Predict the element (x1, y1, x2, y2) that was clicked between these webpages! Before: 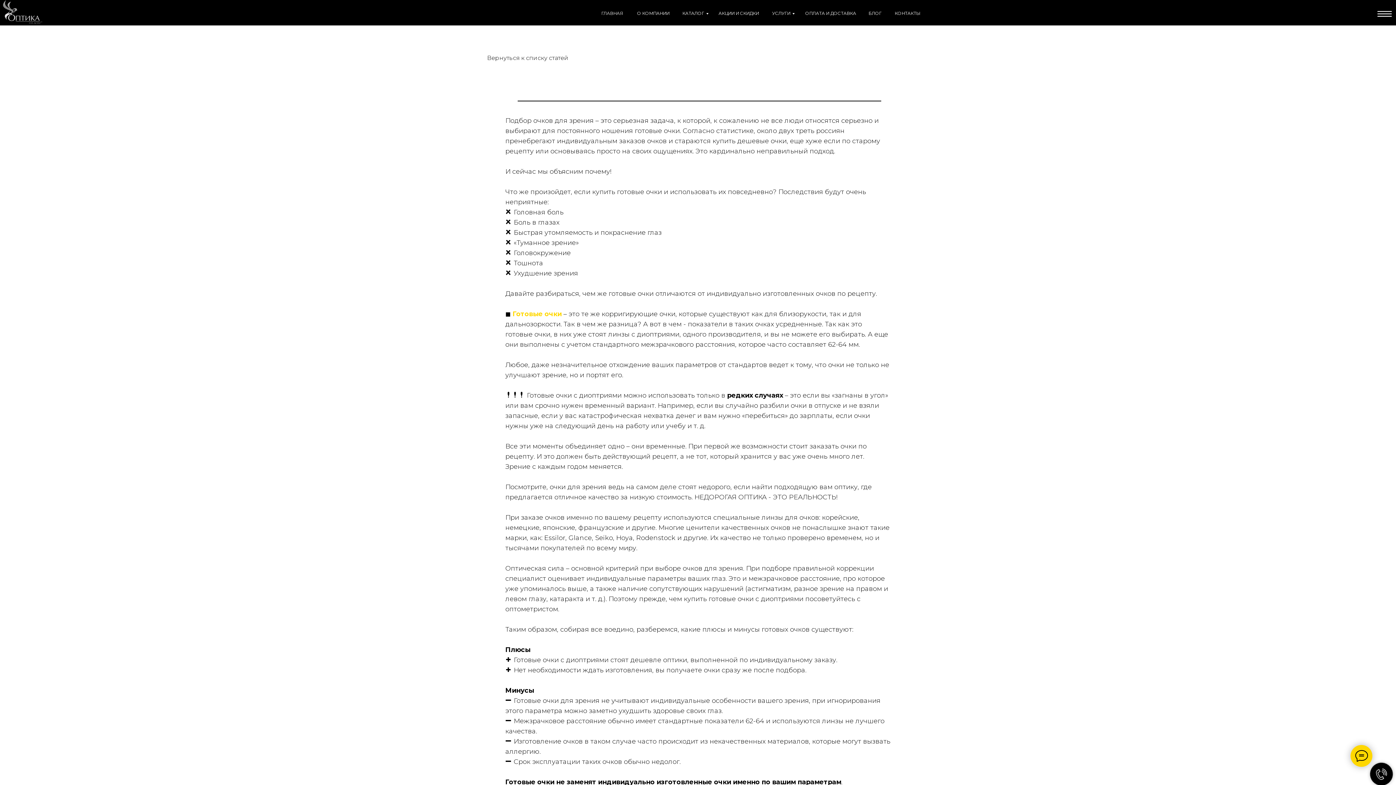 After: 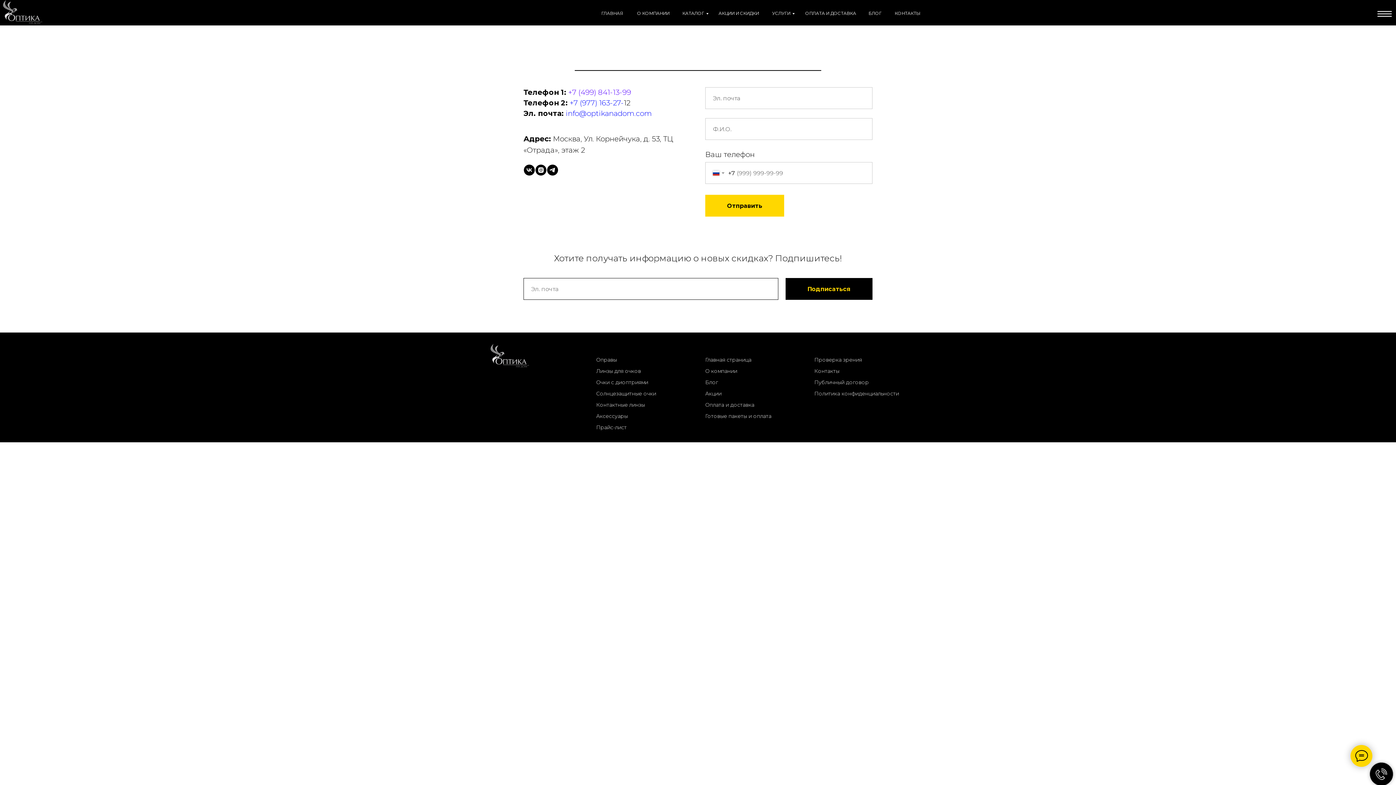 Action: label: КОНТАКТЫ bbox: (893, 9, 921, 17)